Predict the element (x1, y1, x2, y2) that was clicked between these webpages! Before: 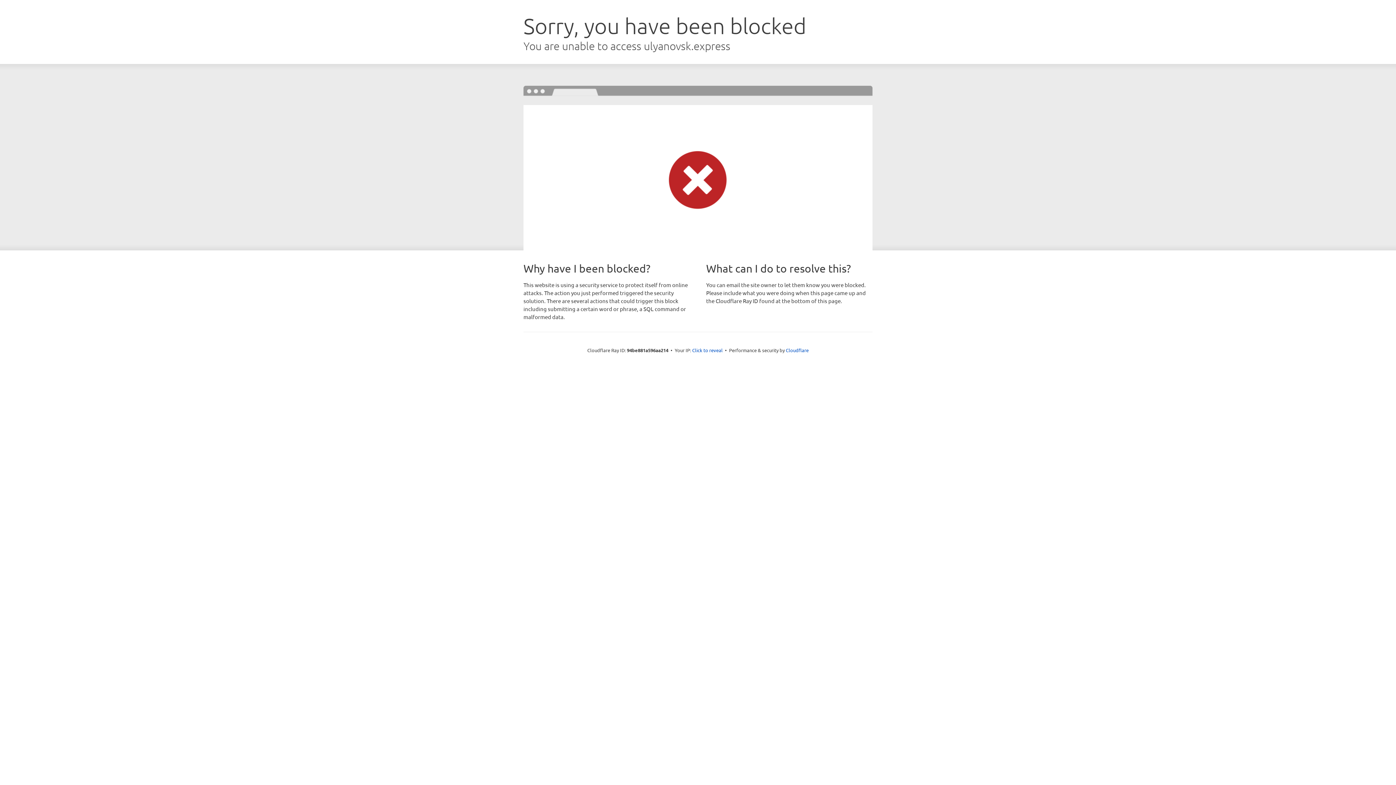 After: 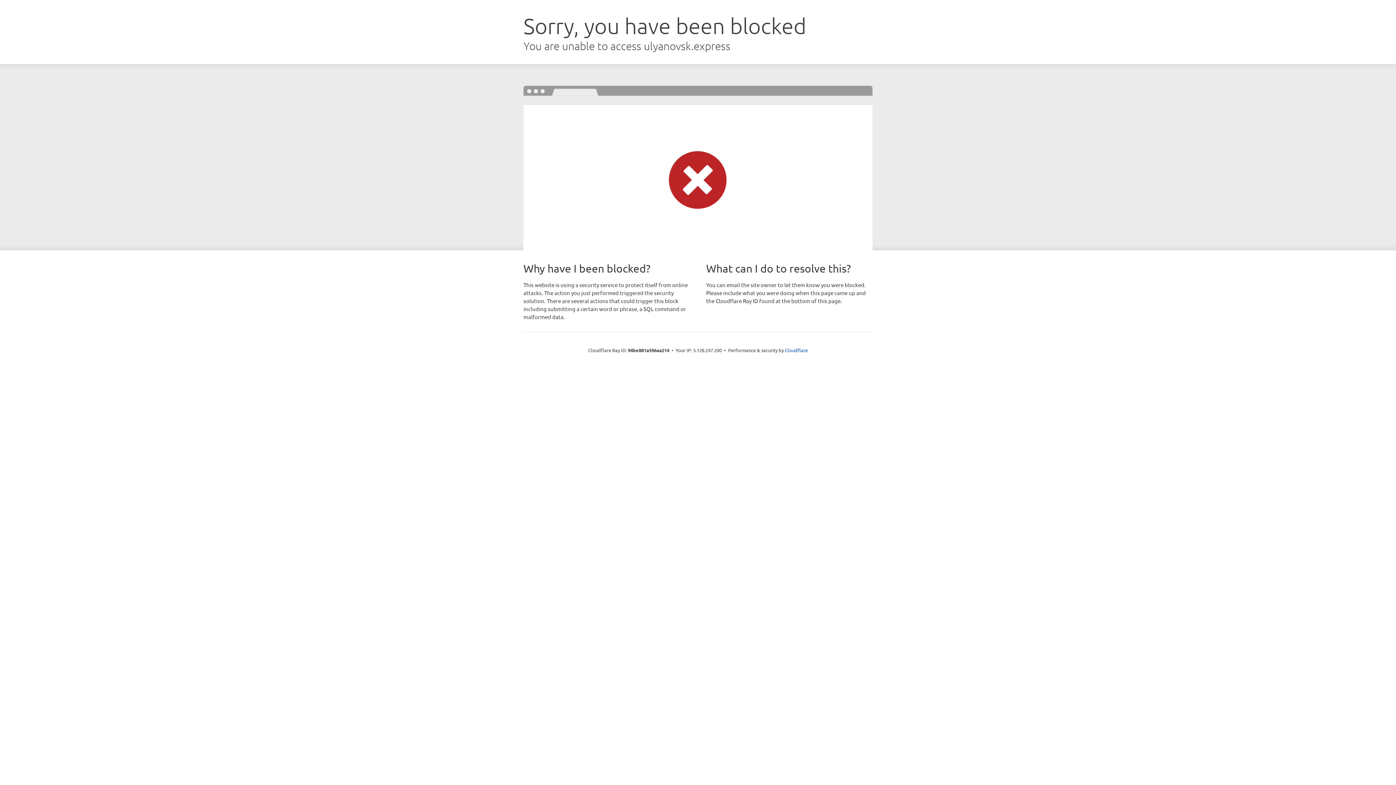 Action: bbox: (692, 346, 722, 353) label: Click to reveal